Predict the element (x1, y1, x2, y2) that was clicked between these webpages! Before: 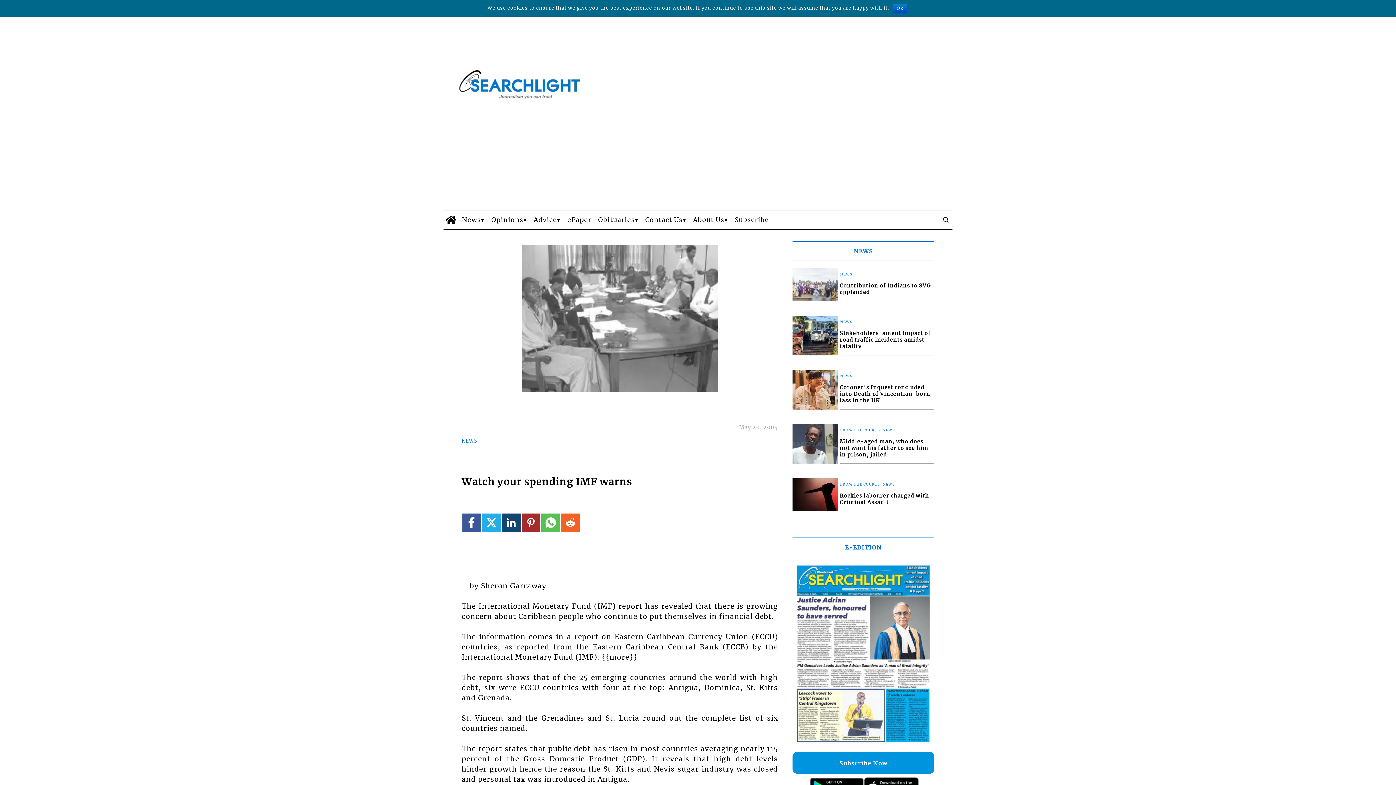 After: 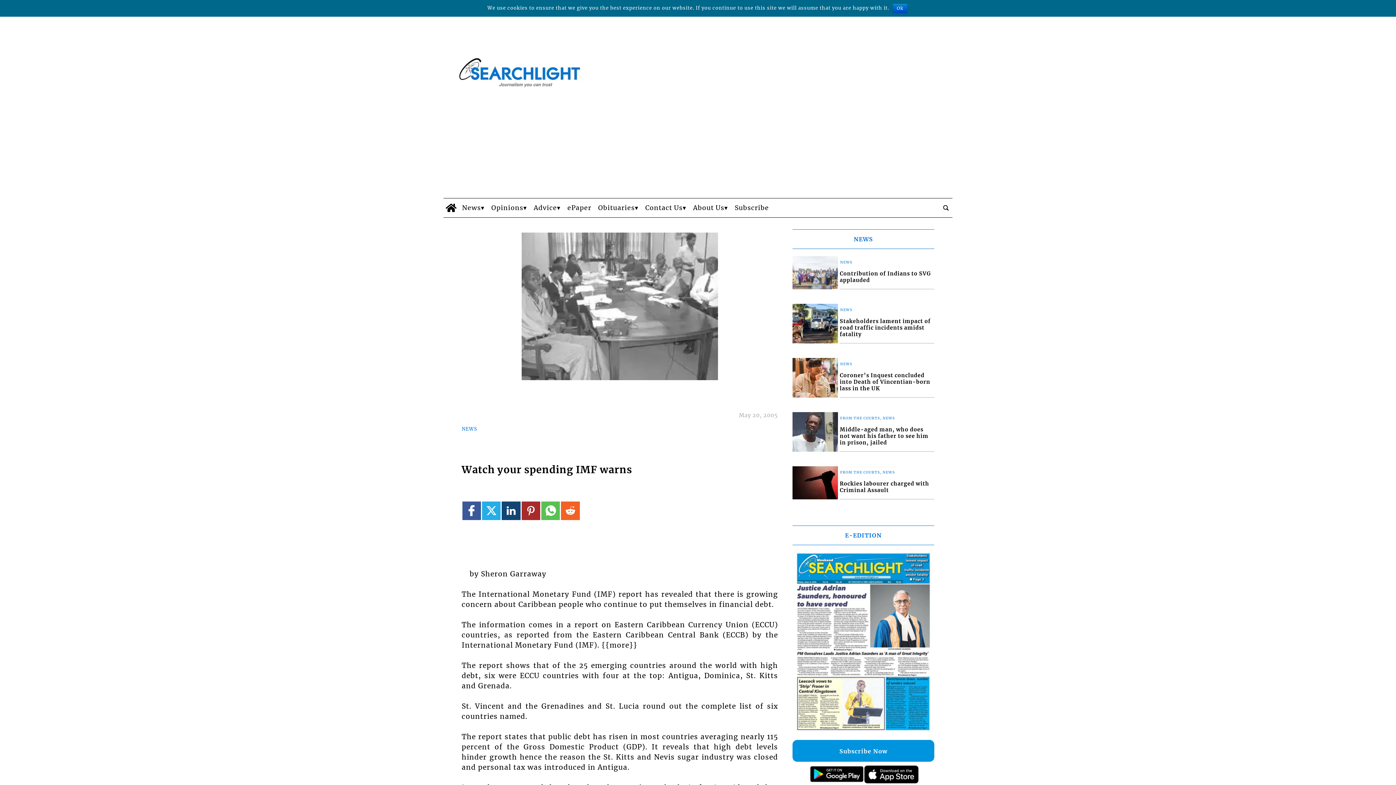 Action: bbox: (864, 668, 918, 688)